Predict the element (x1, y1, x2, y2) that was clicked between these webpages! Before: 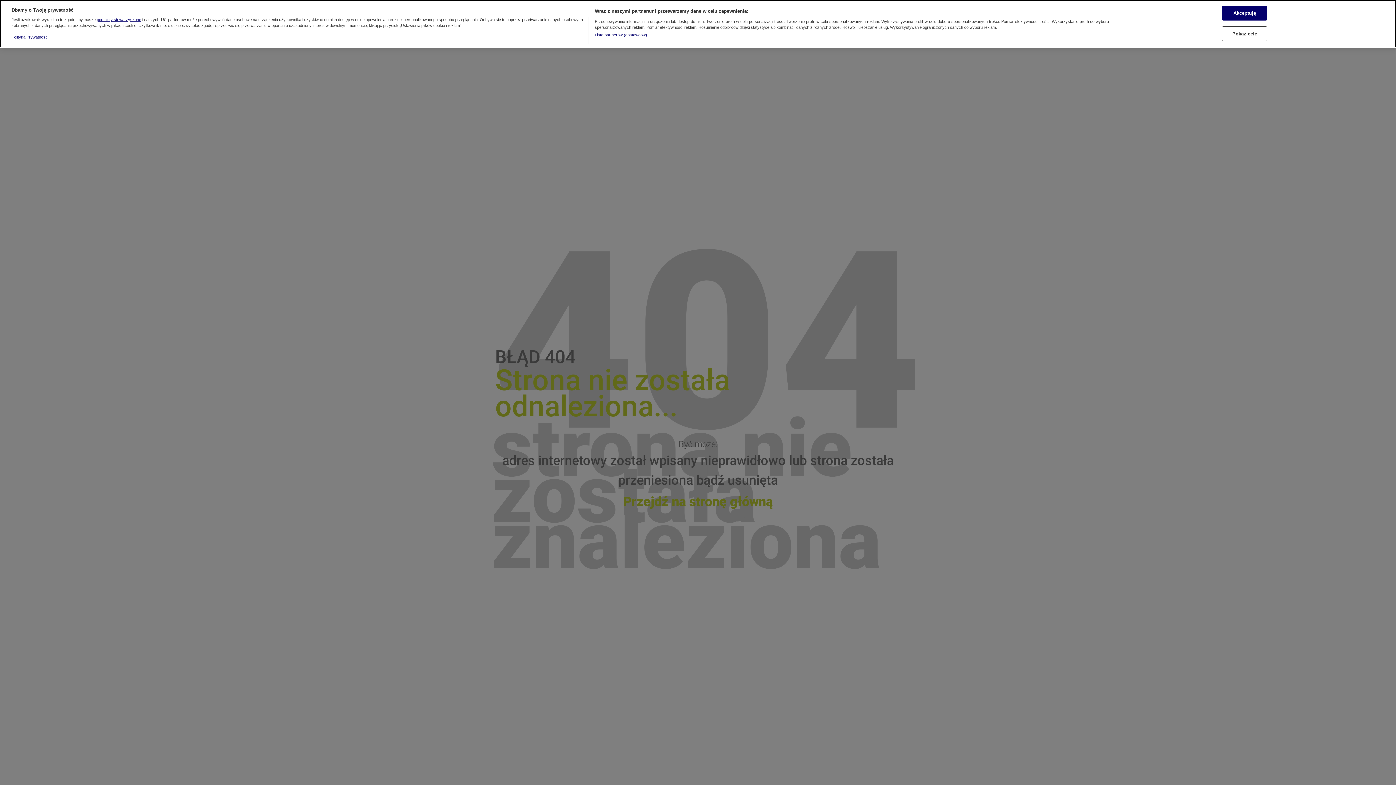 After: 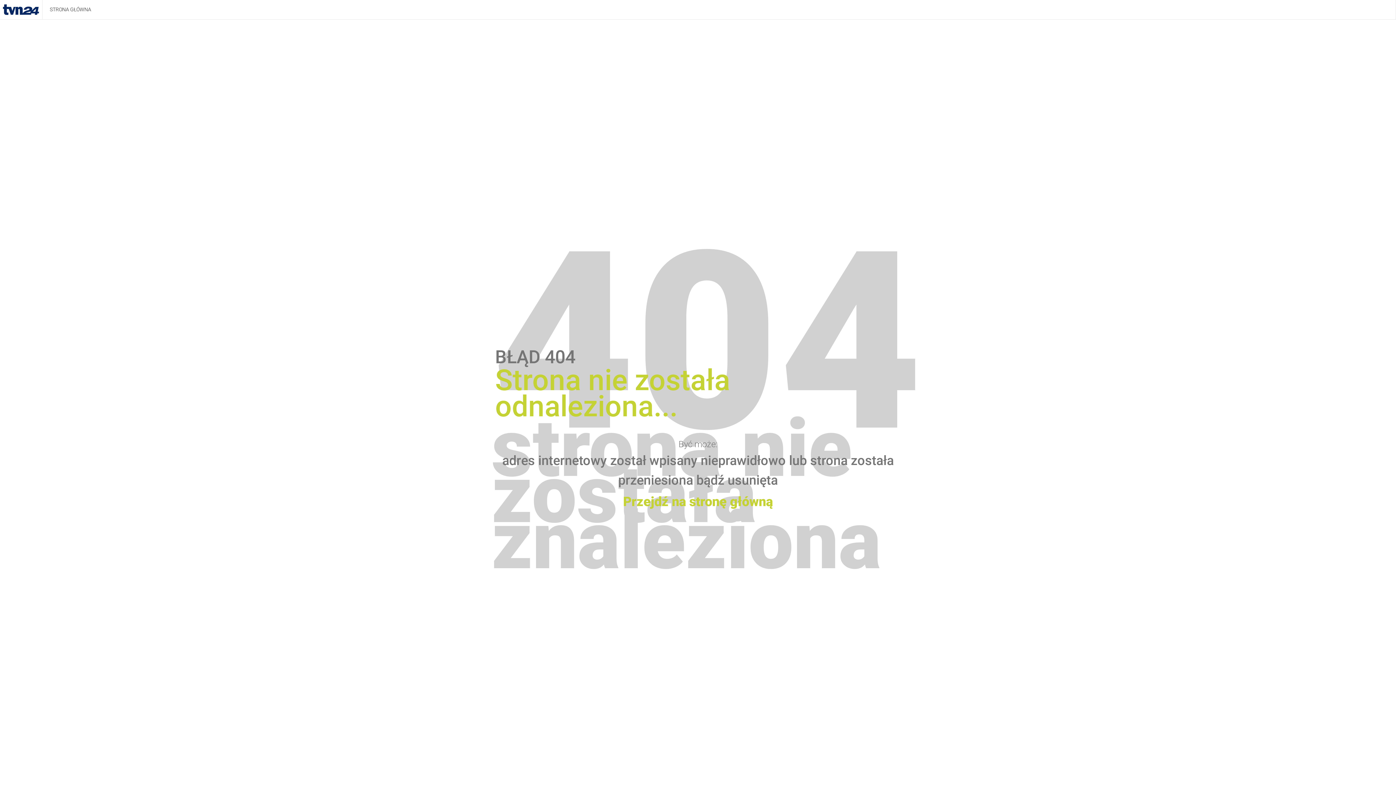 Action: bbox: (1222, 5, 1267, 20) label: Akceptuję